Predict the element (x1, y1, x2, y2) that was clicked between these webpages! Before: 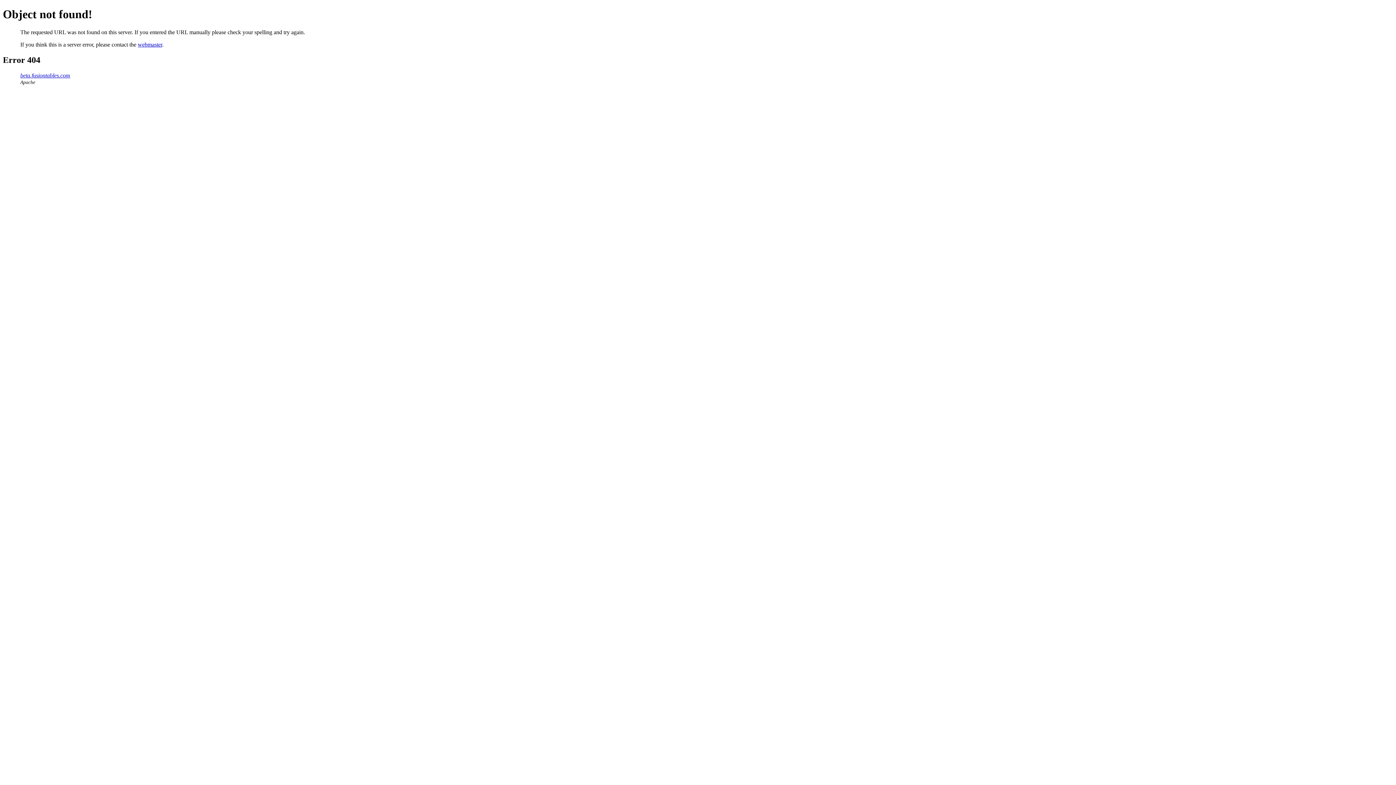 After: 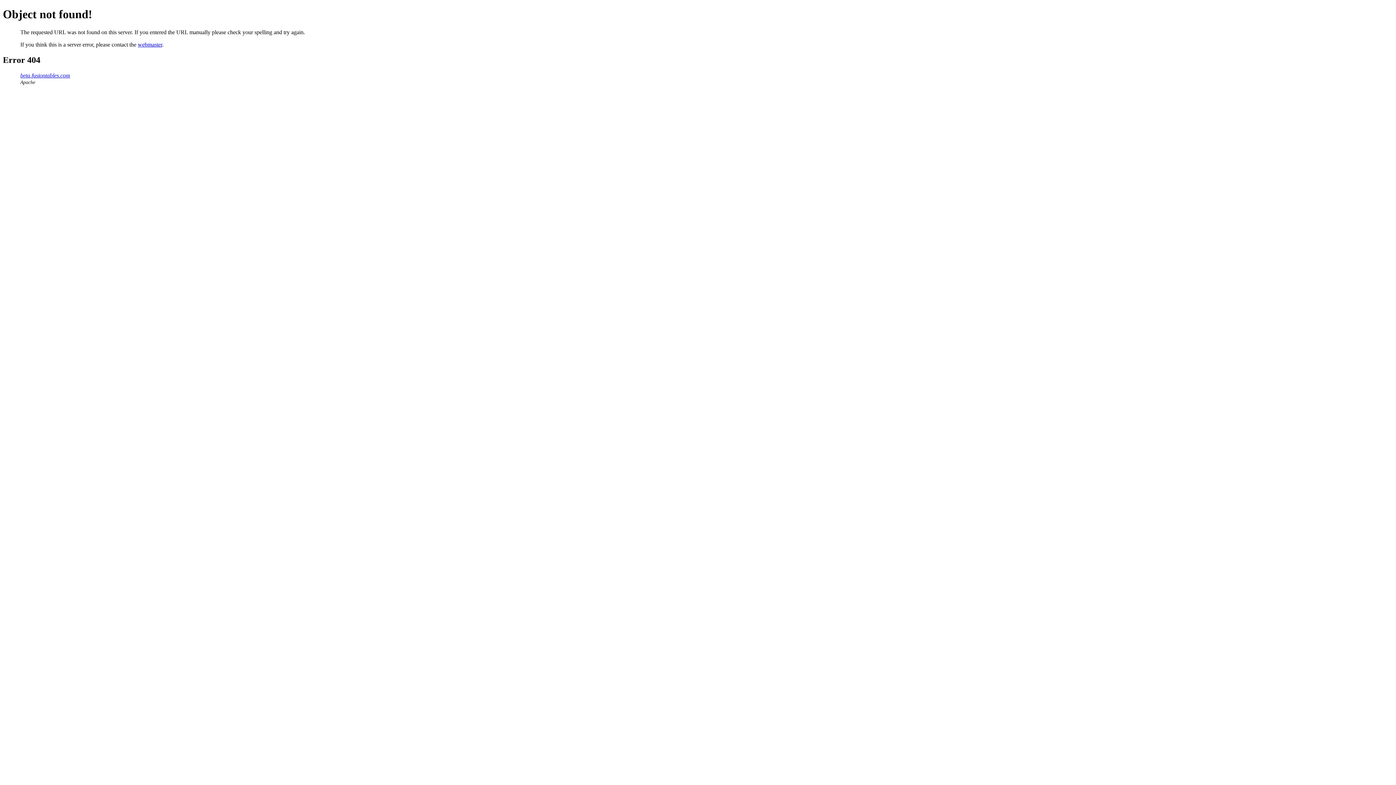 Action: bbox: (137, 41, 162, 47) label: webmaster